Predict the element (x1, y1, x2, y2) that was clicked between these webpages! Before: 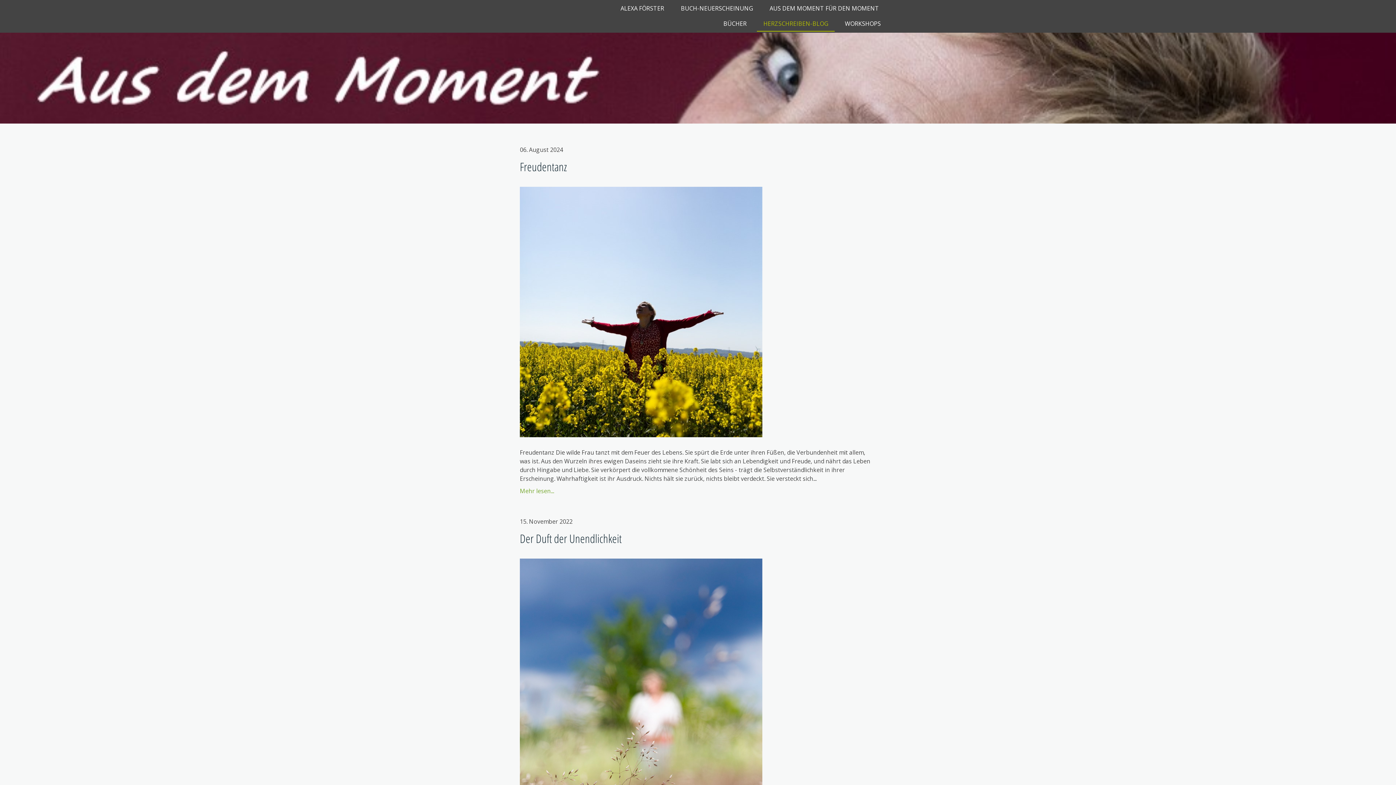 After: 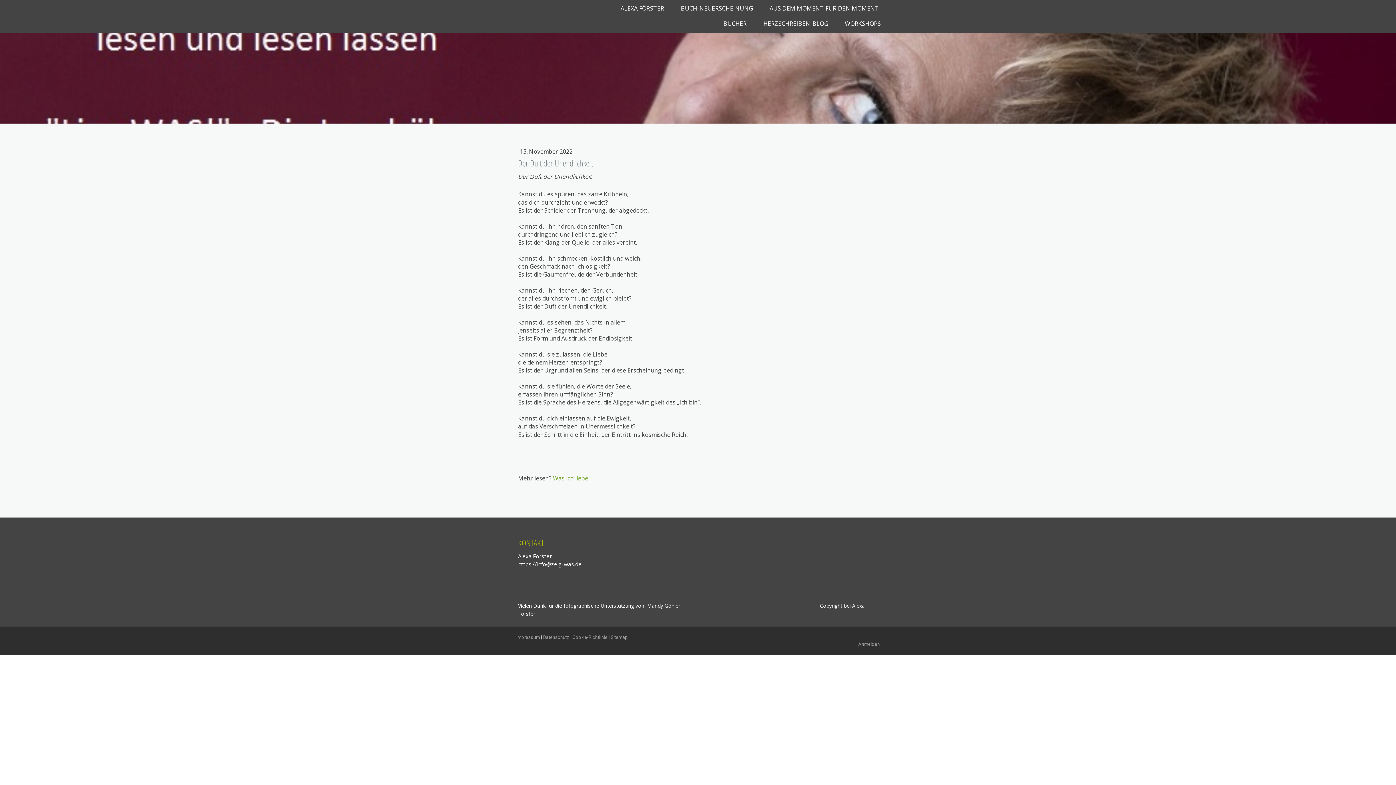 Action: label: Der Duft der Unendlichkeit bbox: (520, 531, 876, 546)